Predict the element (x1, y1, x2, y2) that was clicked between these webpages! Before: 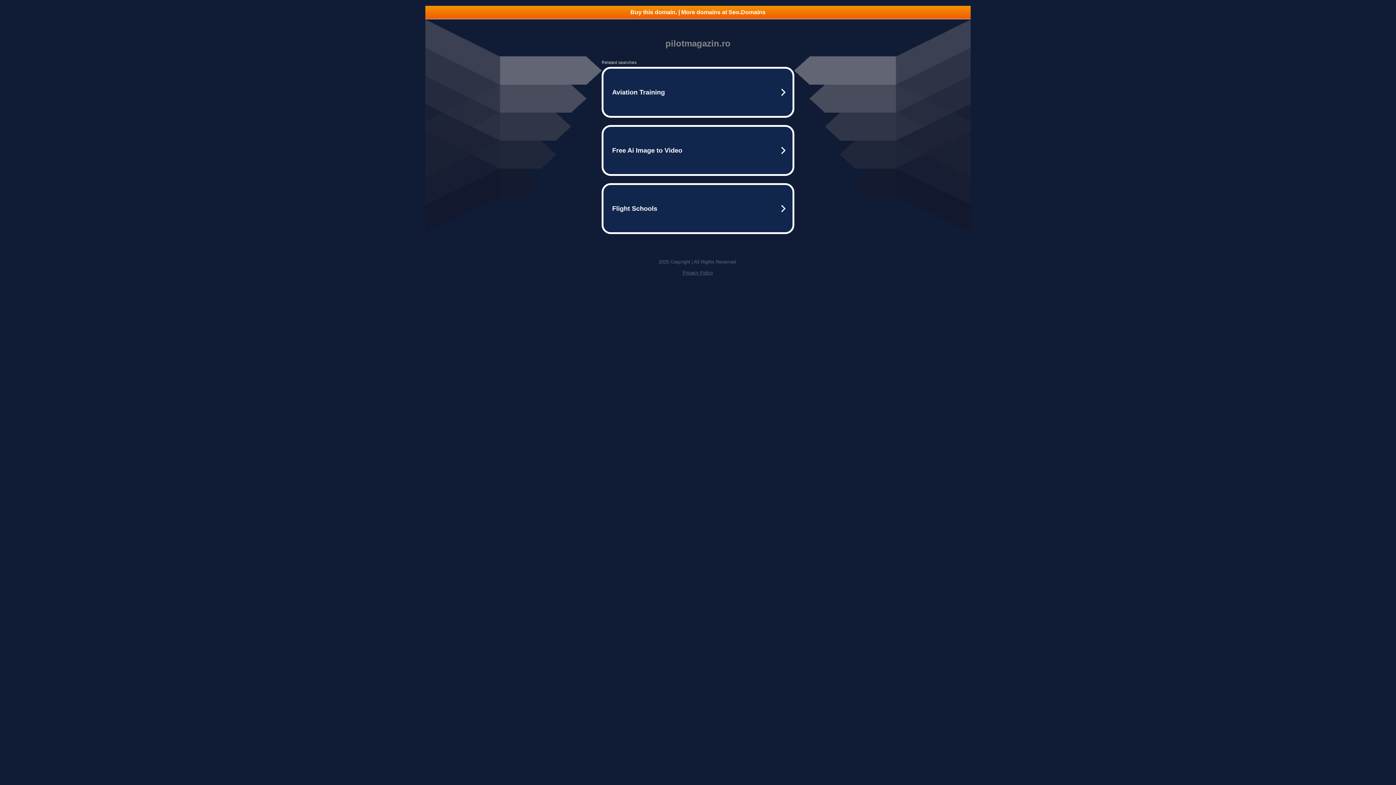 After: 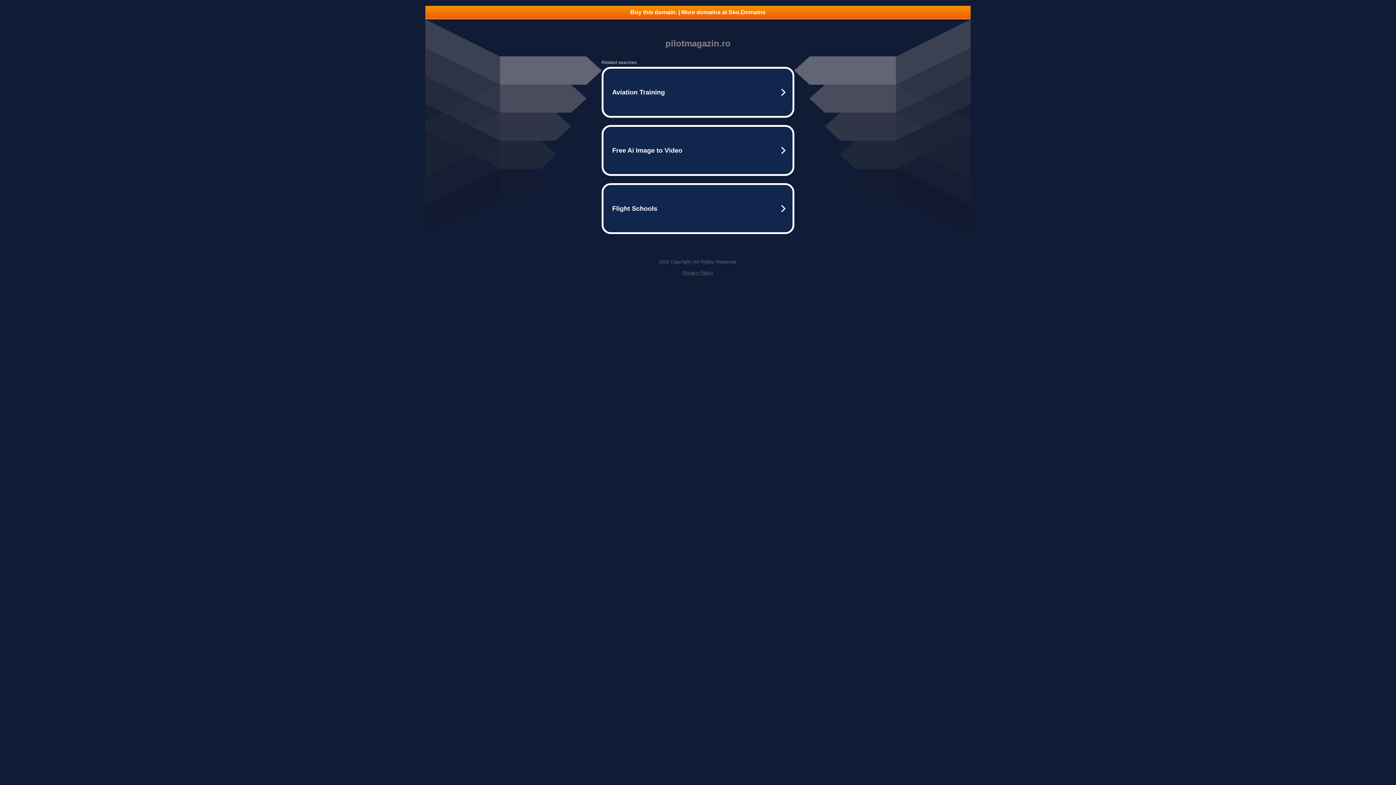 Action: bbox: (425, 5, 970, 18) label: Buy this domain. | More domains at Seo.Domains